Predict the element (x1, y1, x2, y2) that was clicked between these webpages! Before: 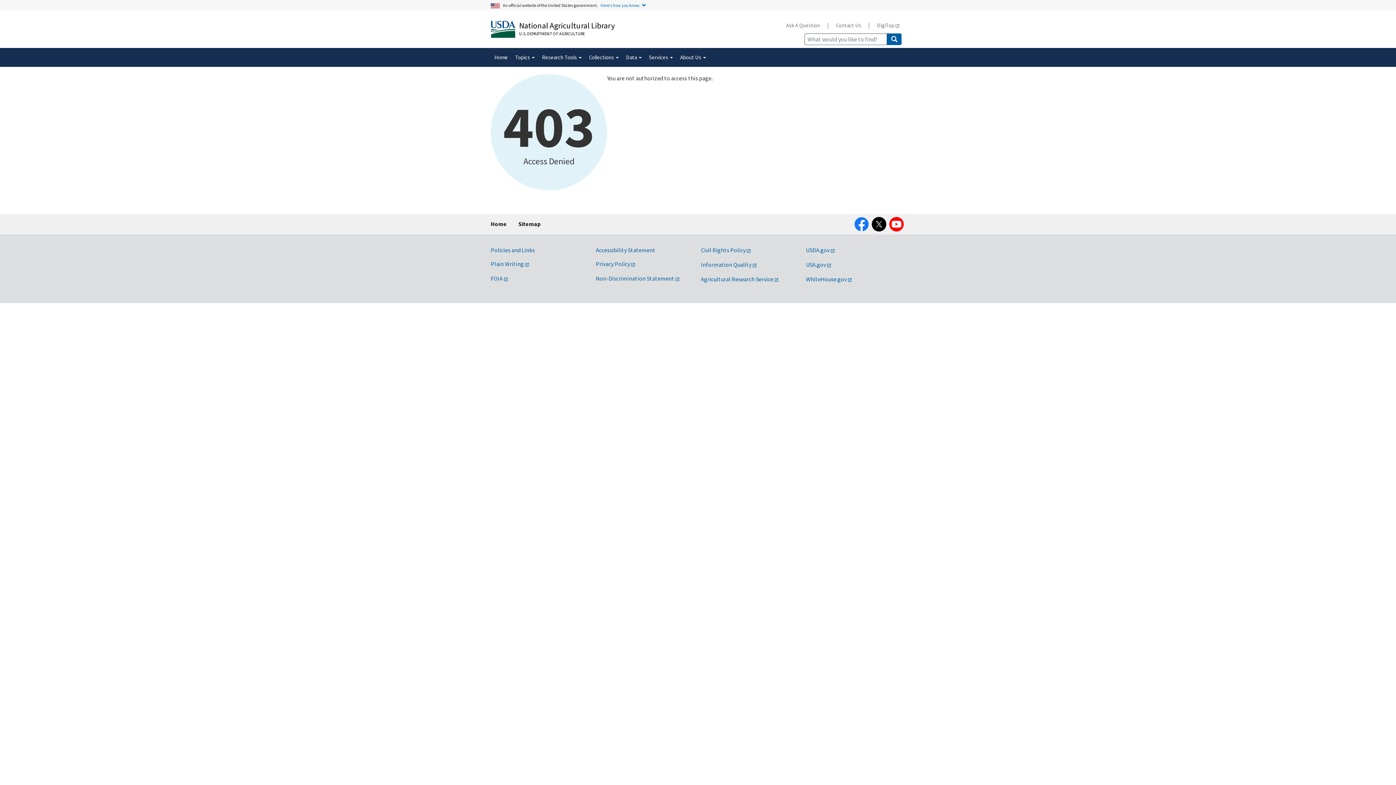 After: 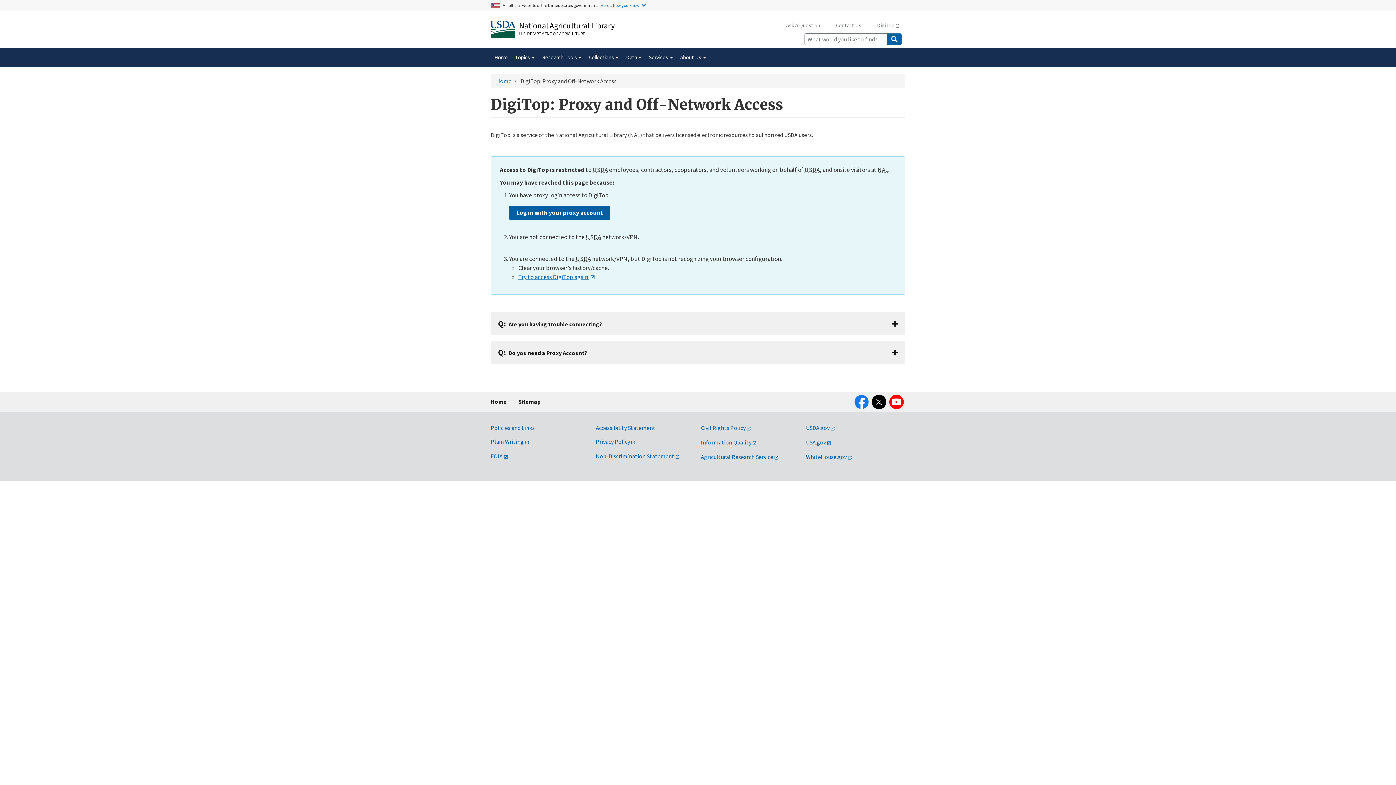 Action: bbox: (871, 17, 905, 33) label: DigiTop